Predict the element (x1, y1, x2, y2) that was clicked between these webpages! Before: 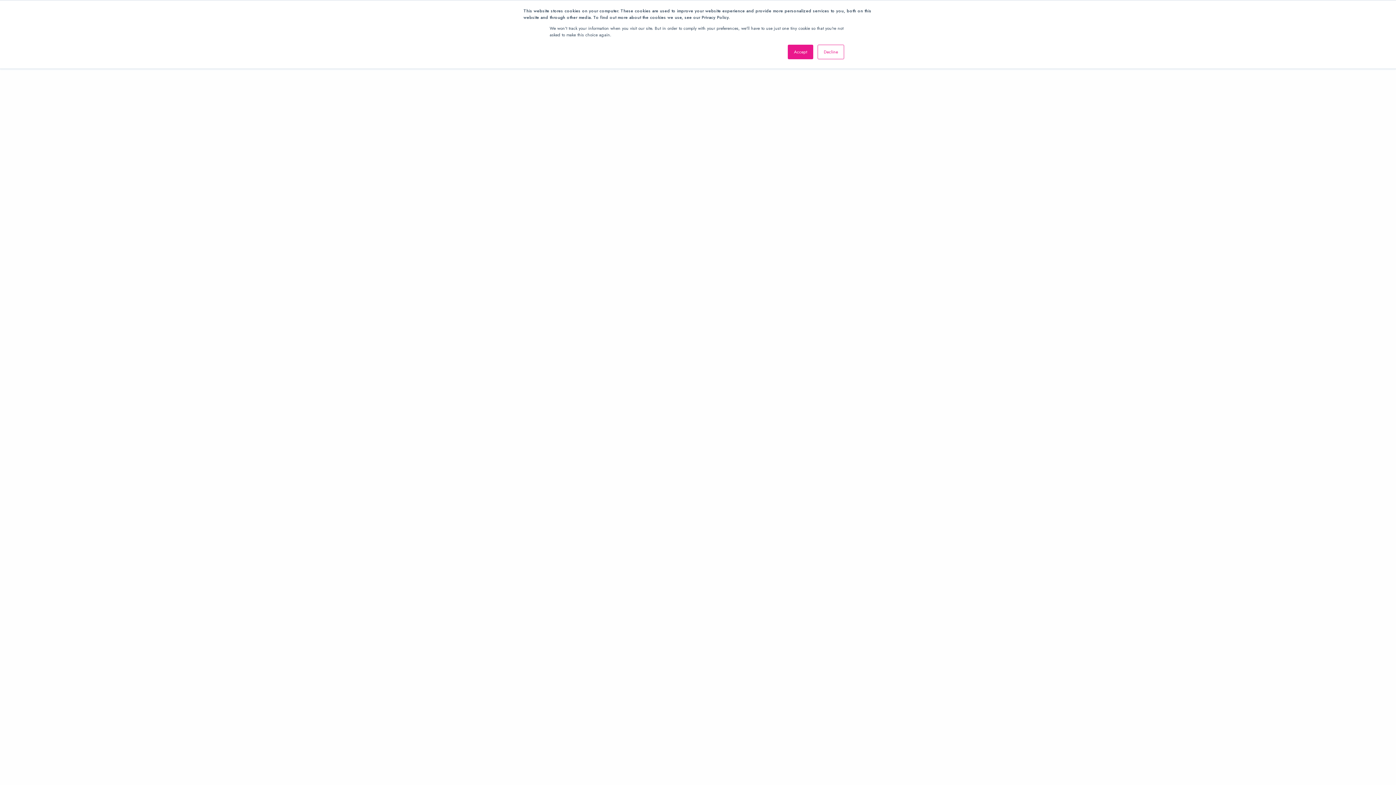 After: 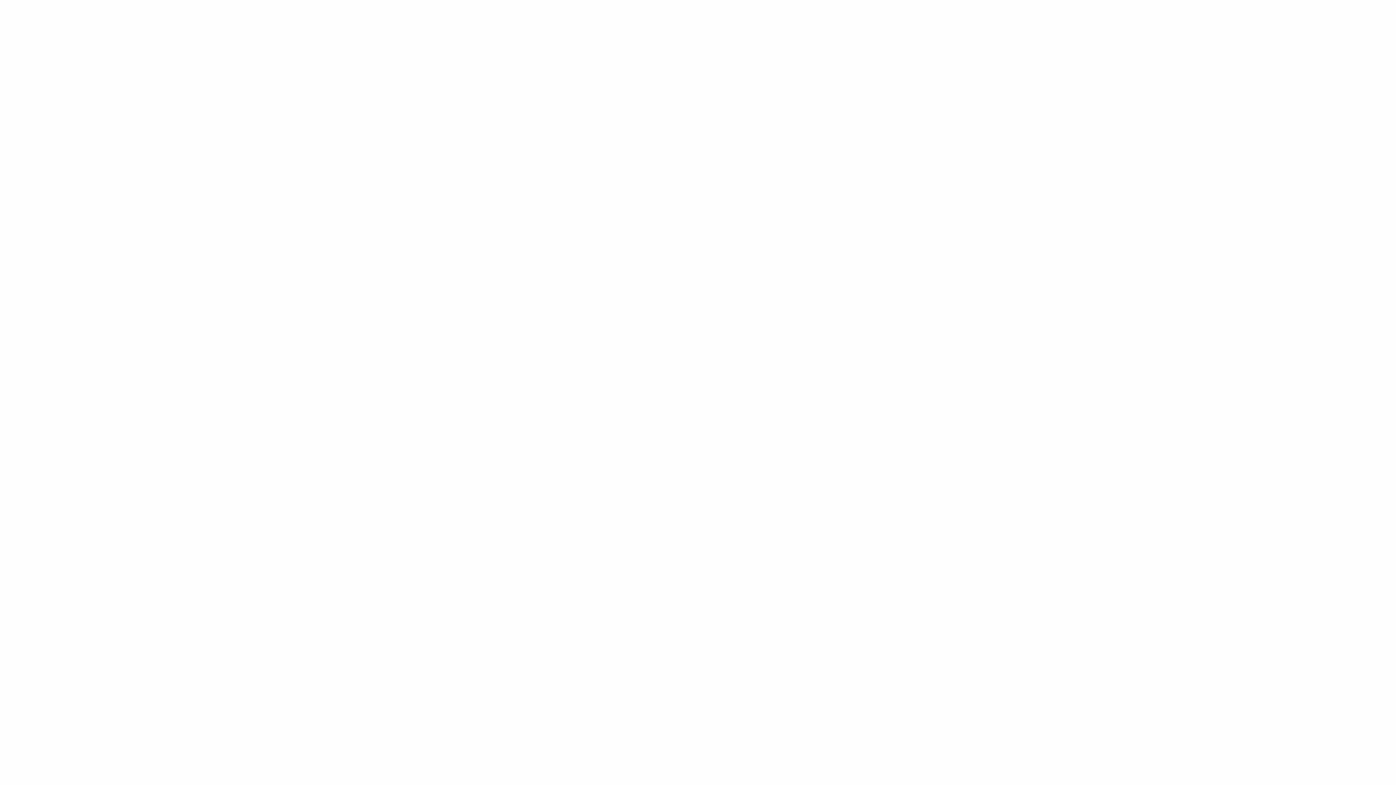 Action: label: Accept bbox: (788, 44, 813, 59)